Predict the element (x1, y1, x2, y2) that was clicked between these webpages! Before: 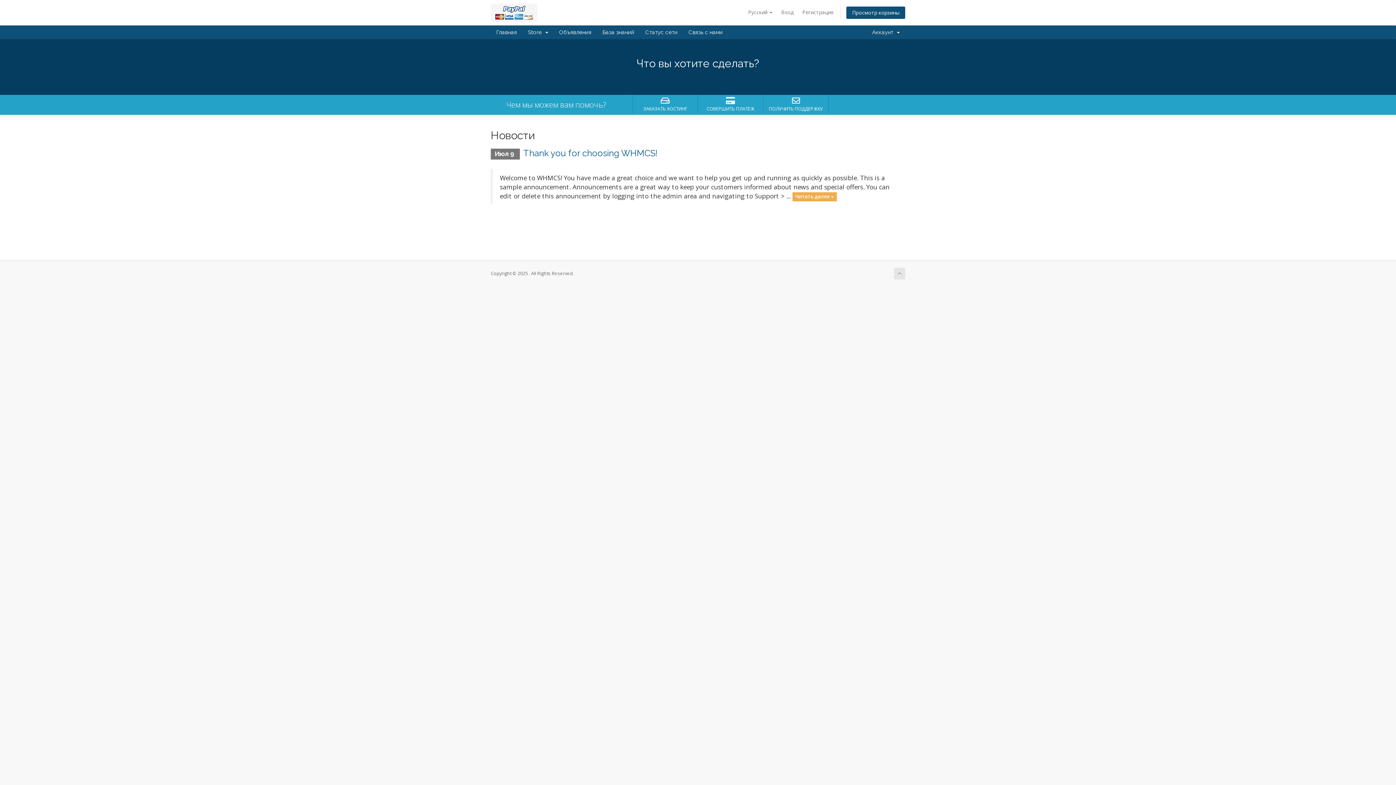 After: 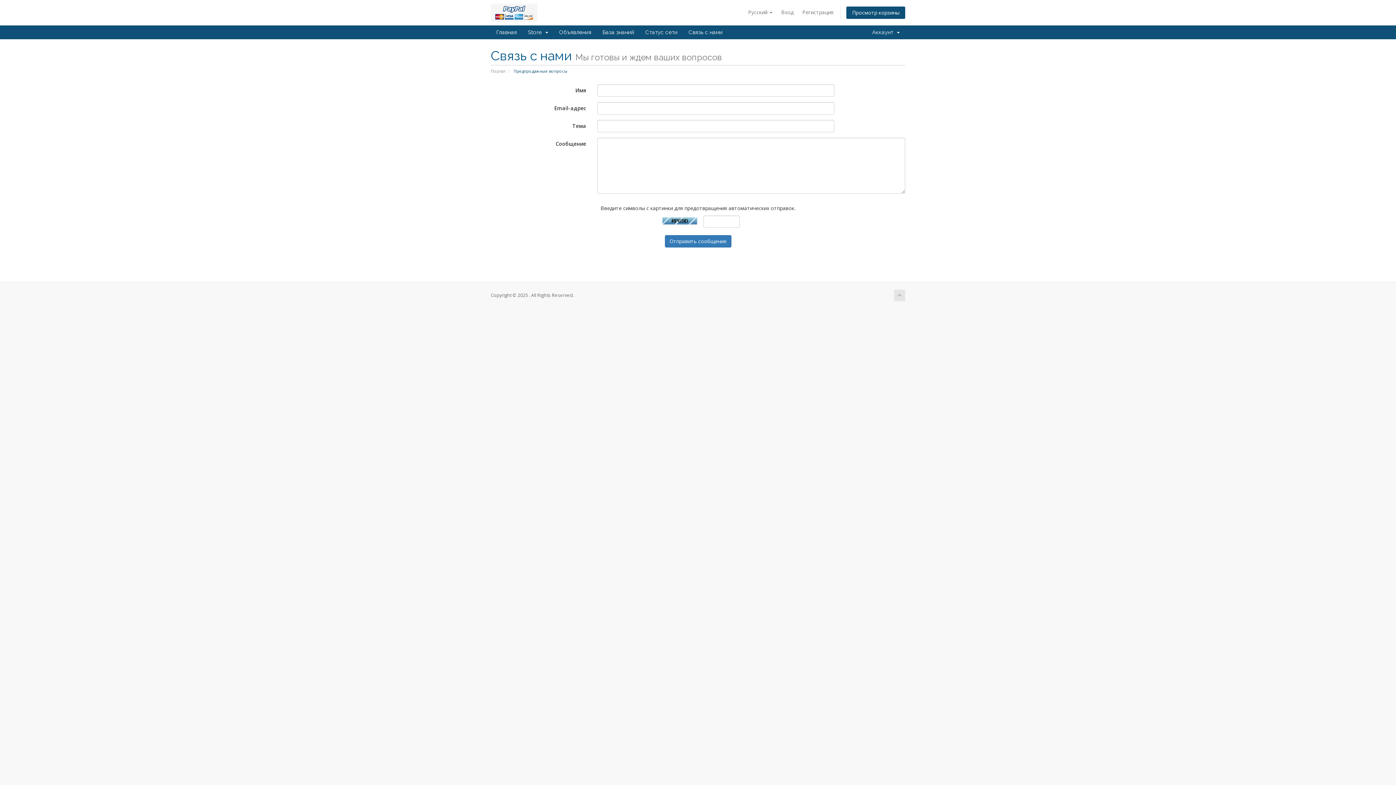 Action: bbox: (683, 25, 728, 39) label: Связь с нами